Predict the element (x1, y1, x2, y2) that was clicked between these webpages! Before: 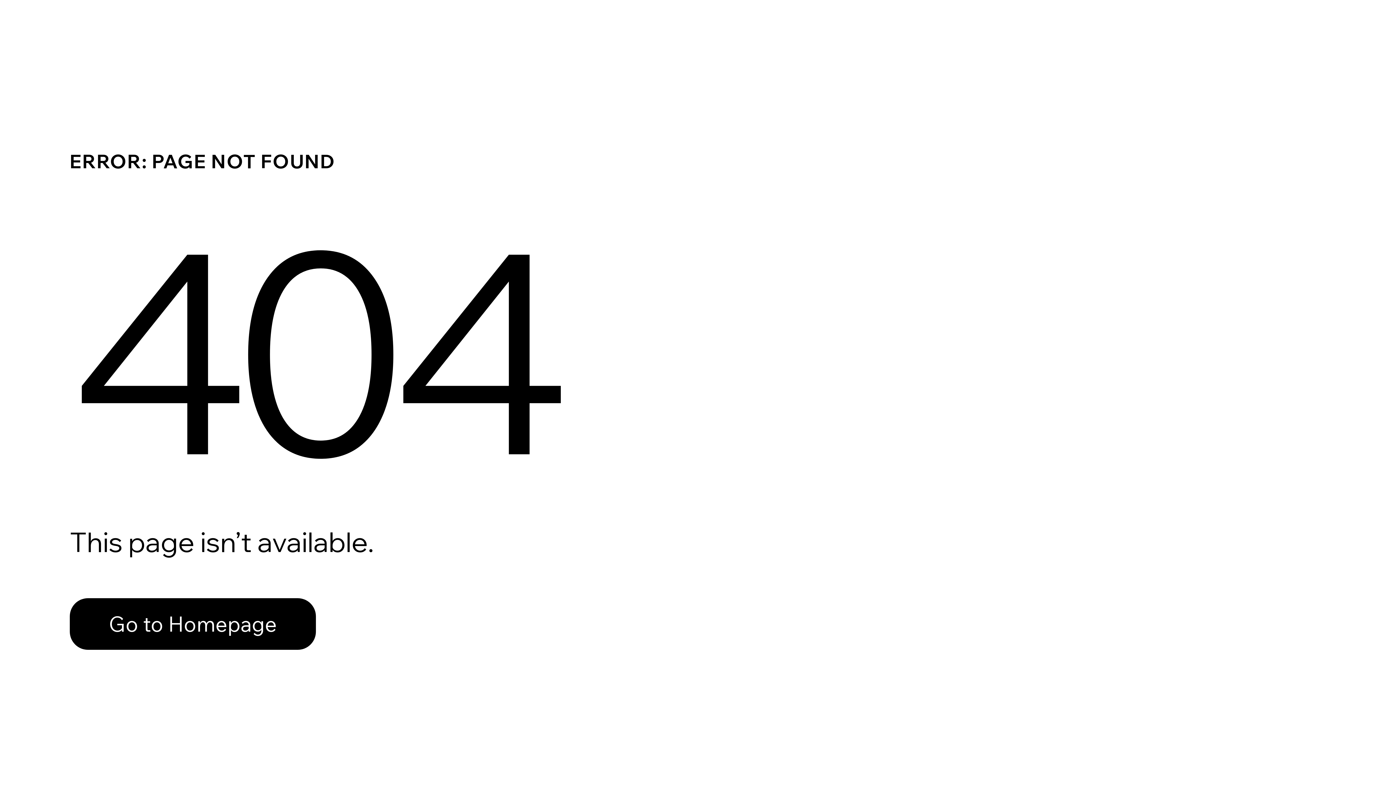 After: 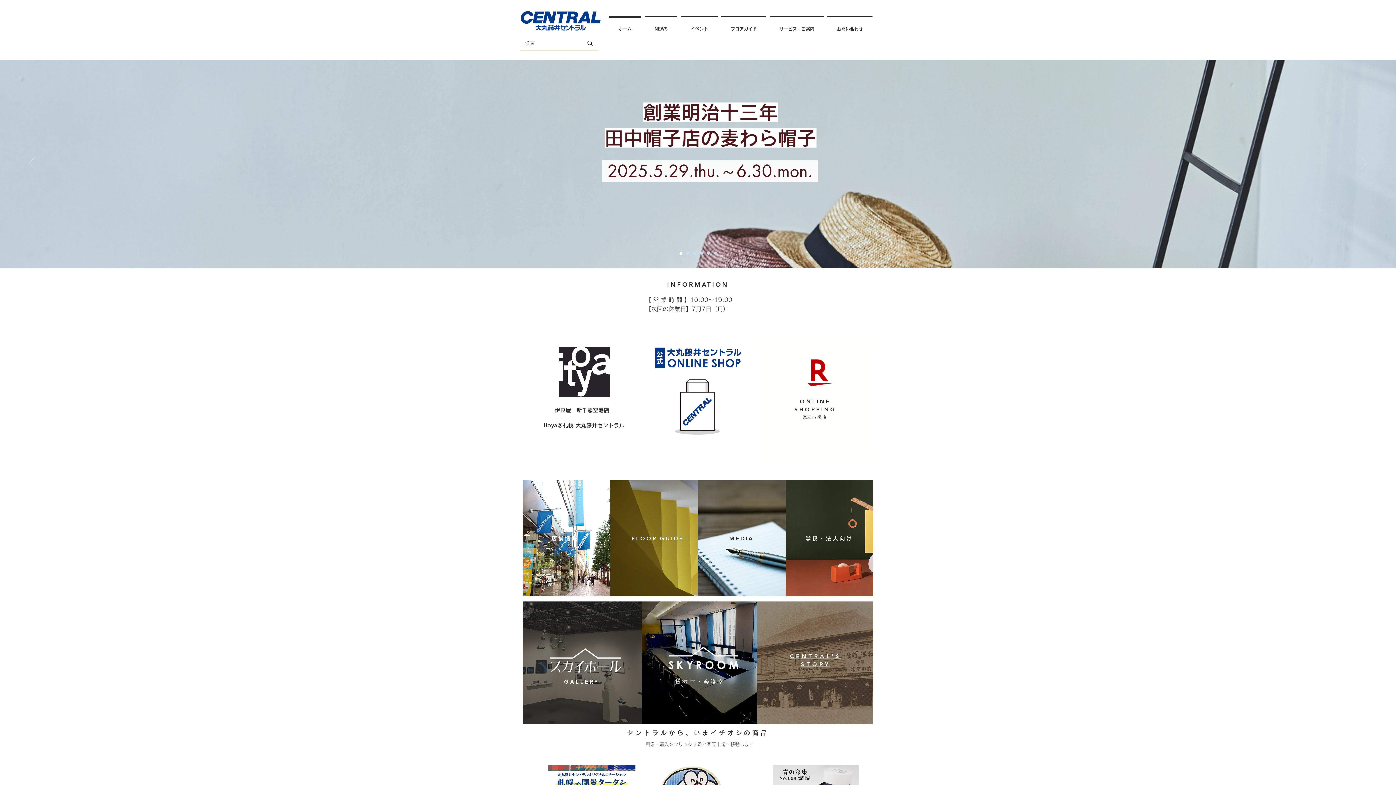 Action: label: Go to Homepage bbox: (69, 582, 768, 659)